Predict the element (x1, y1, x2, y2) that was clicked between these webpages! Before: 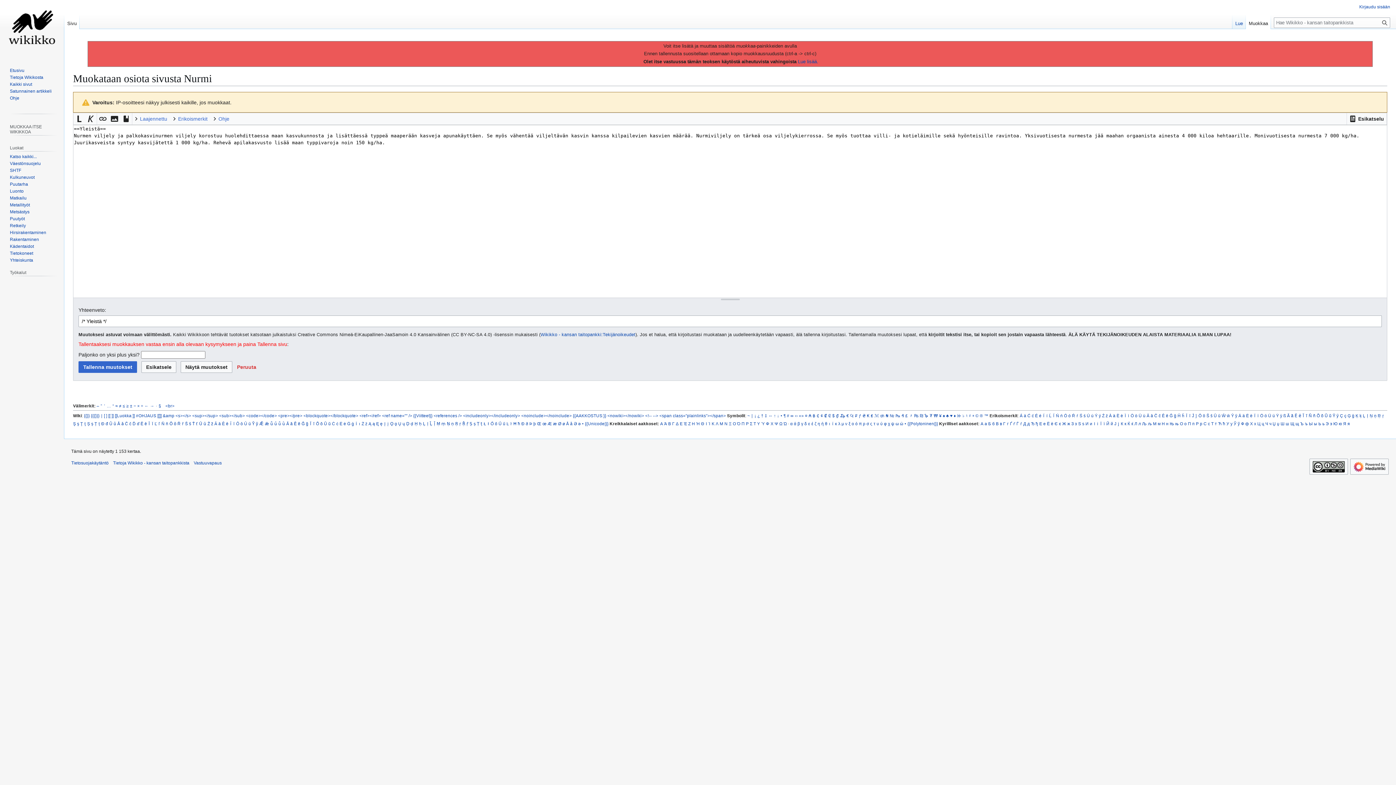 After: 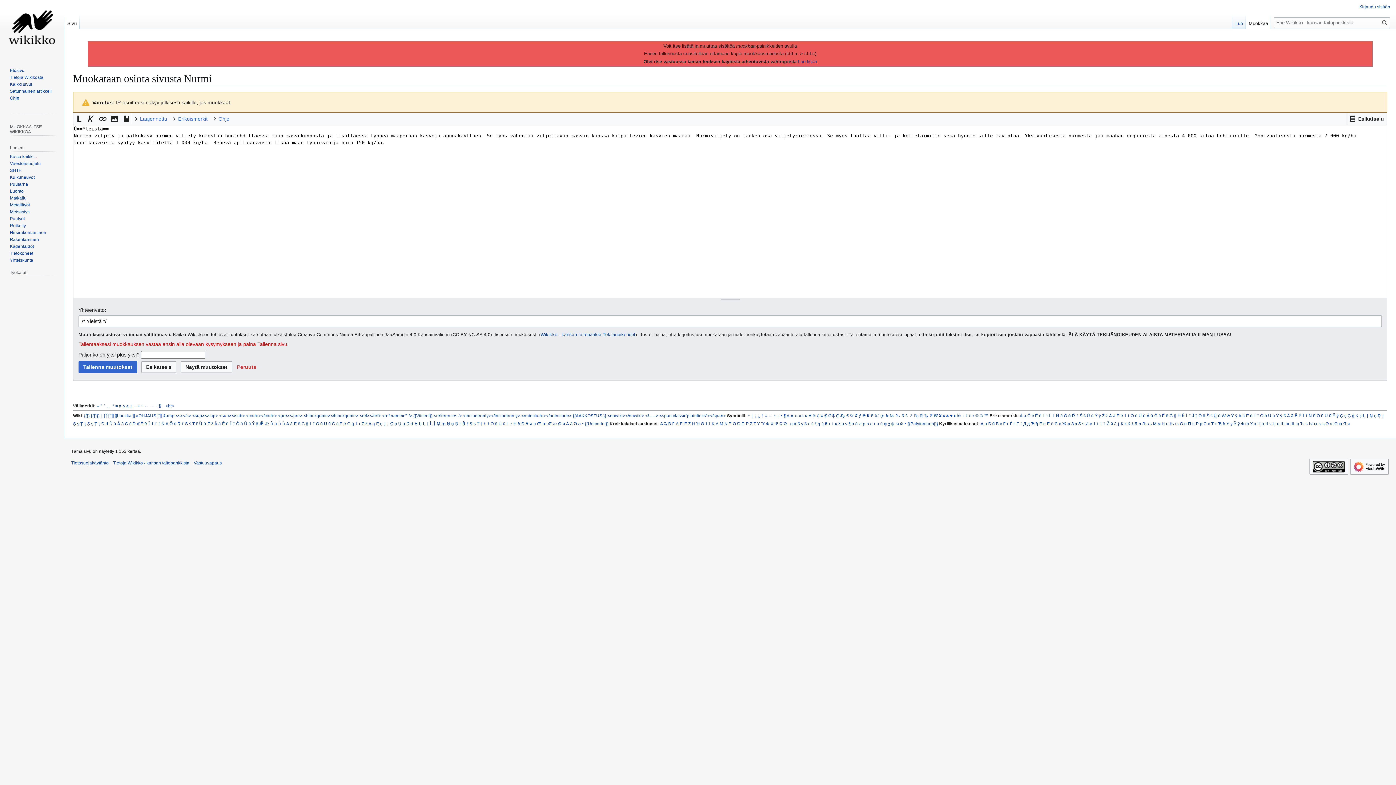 Action: bbox: (1214, 412, 1217, 419) label: Û